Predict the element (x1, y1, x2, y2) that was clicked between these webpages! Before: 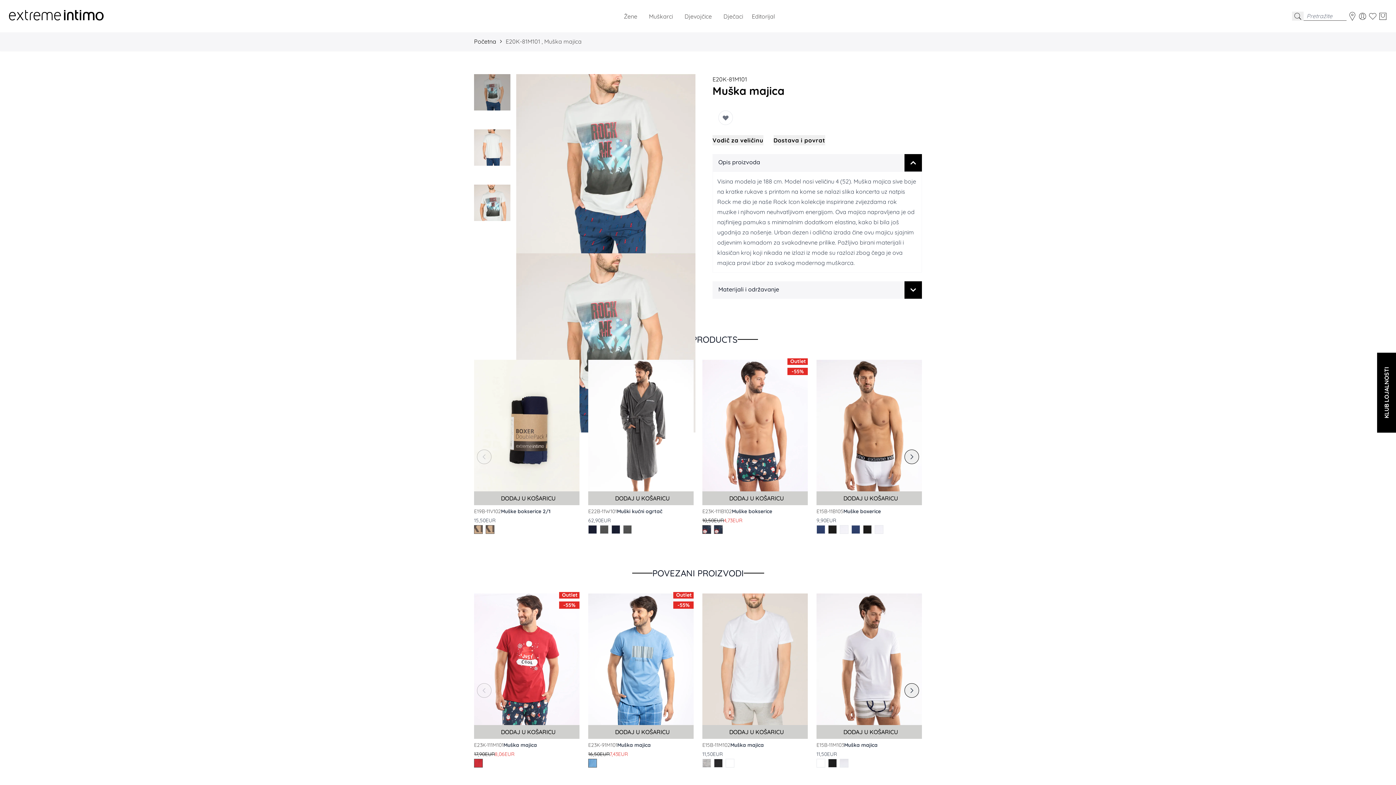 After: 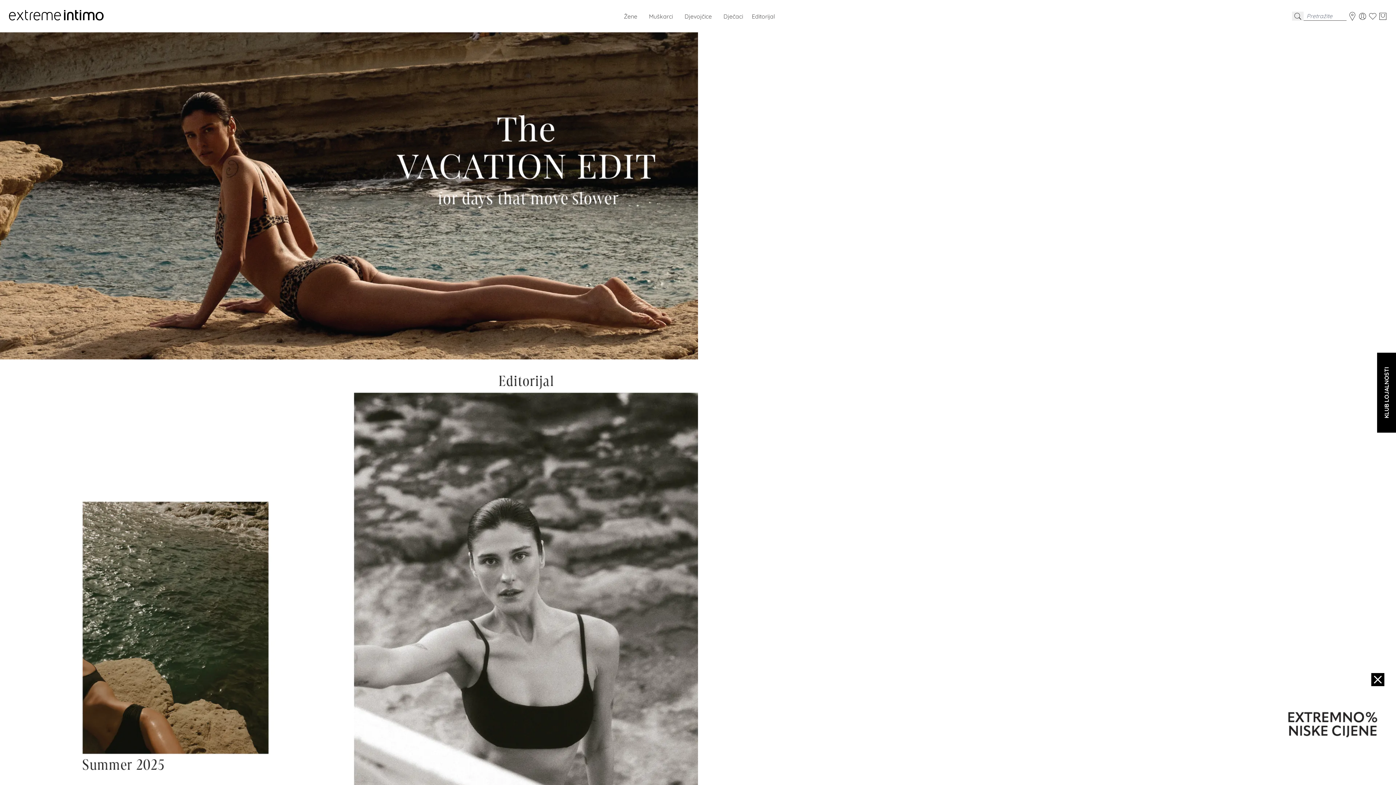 Action: label: Početna bbox: (474, 36, 496, 46)